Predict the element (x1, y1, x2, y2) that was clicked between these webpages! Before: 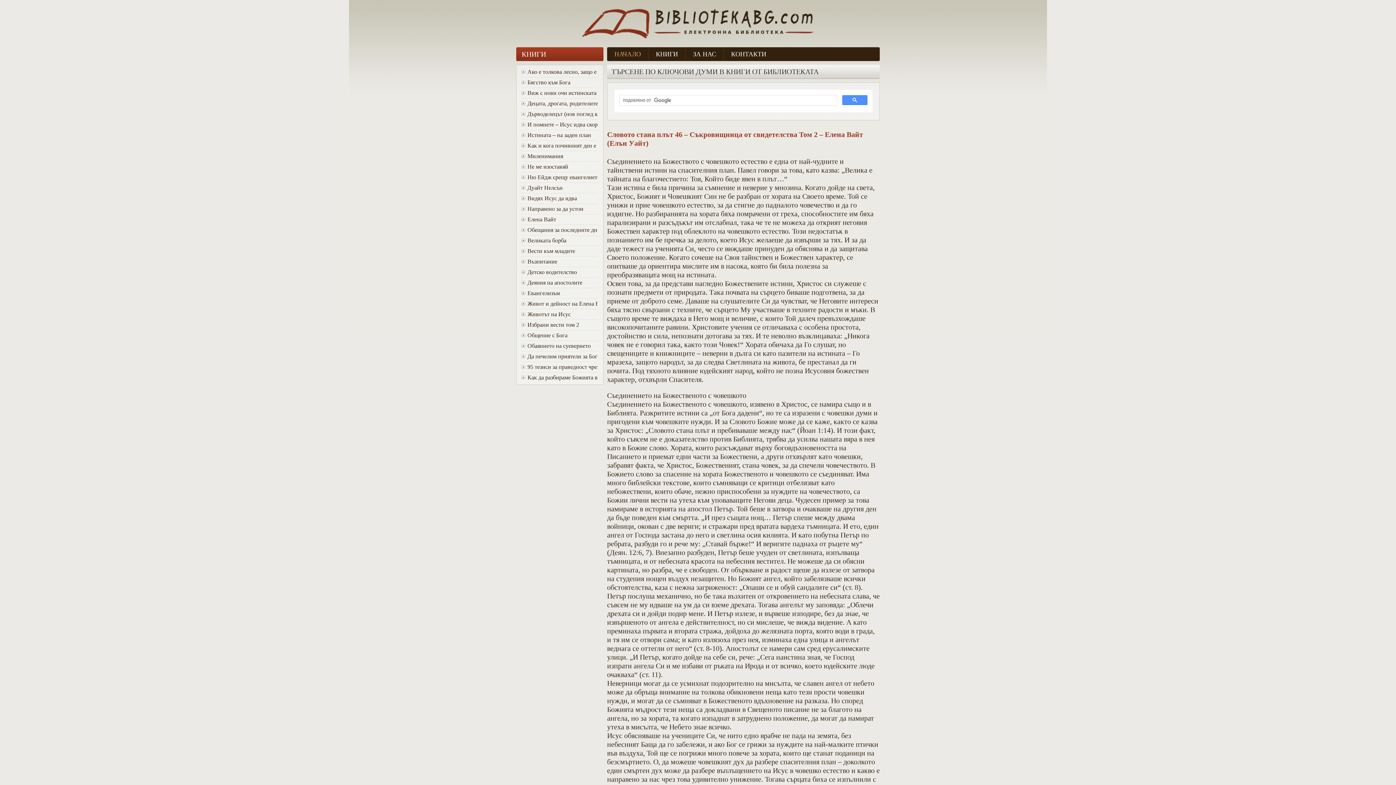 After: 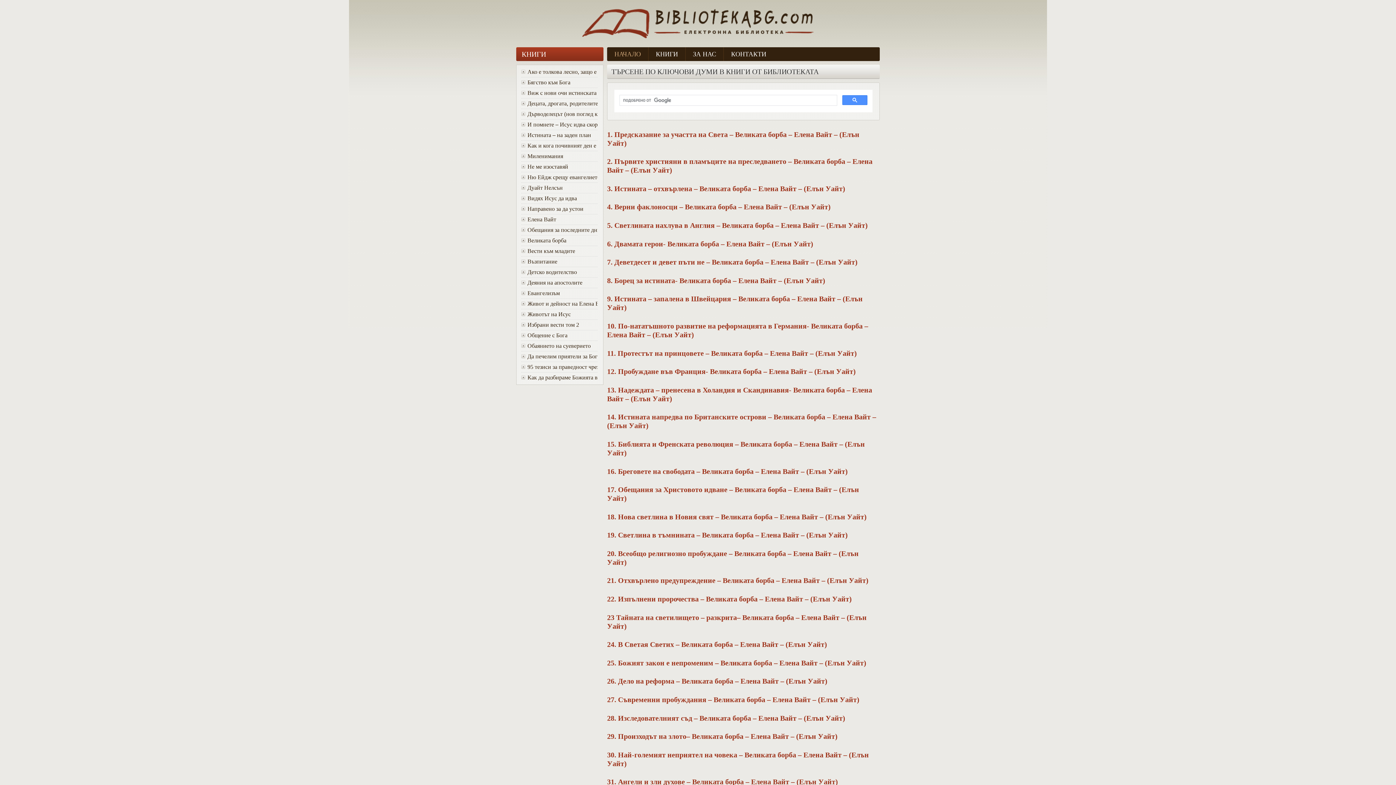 Action: bbox: (521, 235, 597, 245) label: Великата борба